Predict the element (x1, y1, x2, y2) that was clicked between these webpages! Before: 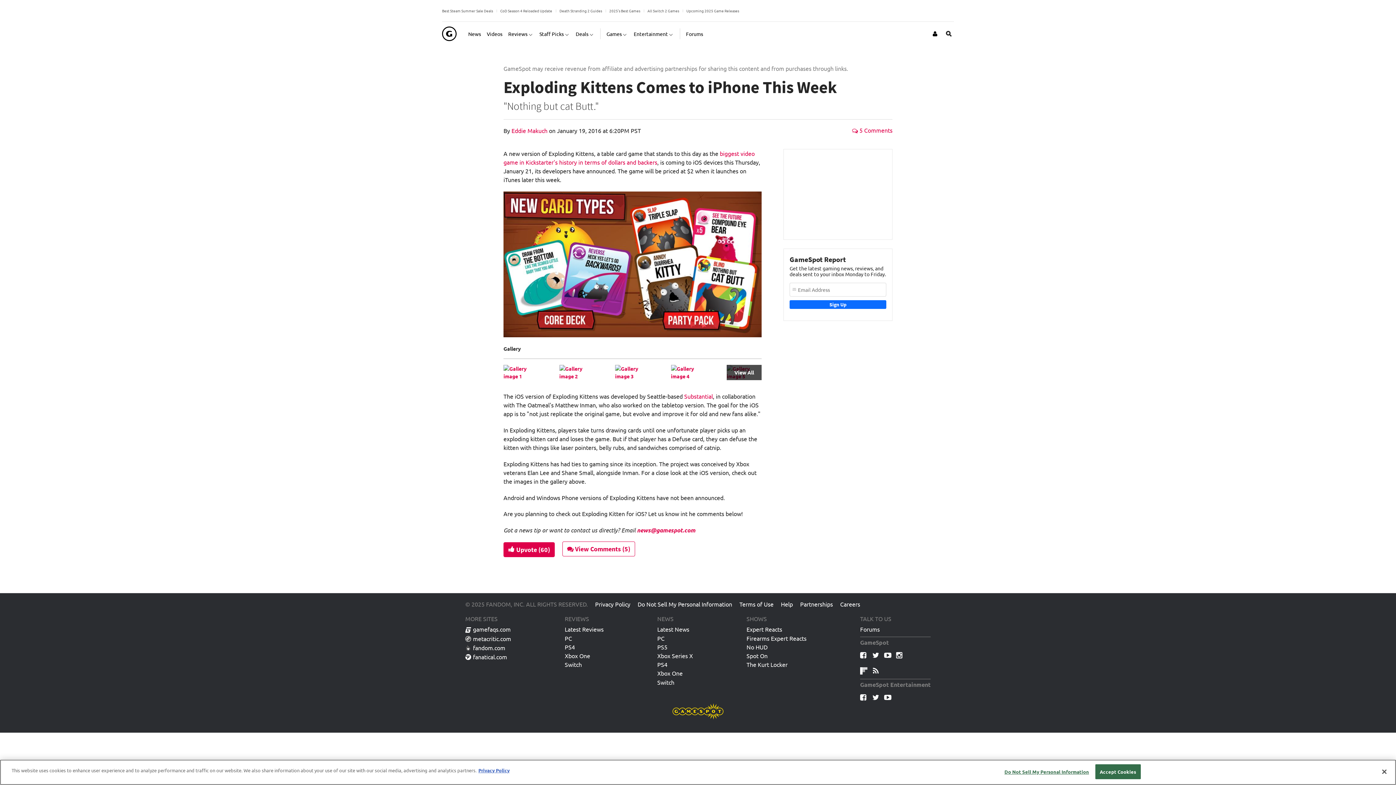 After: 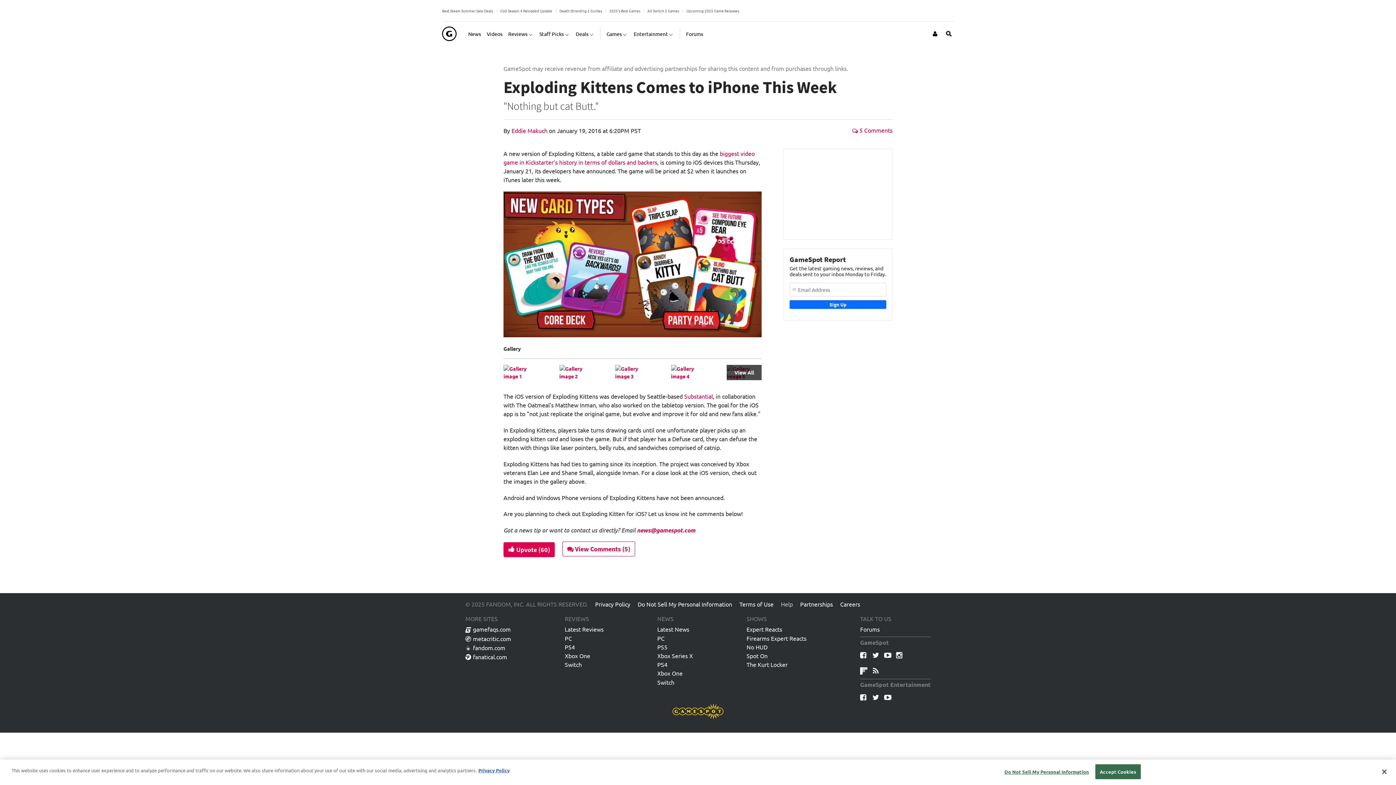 Action: label: Help bbox: (777, 601, 796, 608)